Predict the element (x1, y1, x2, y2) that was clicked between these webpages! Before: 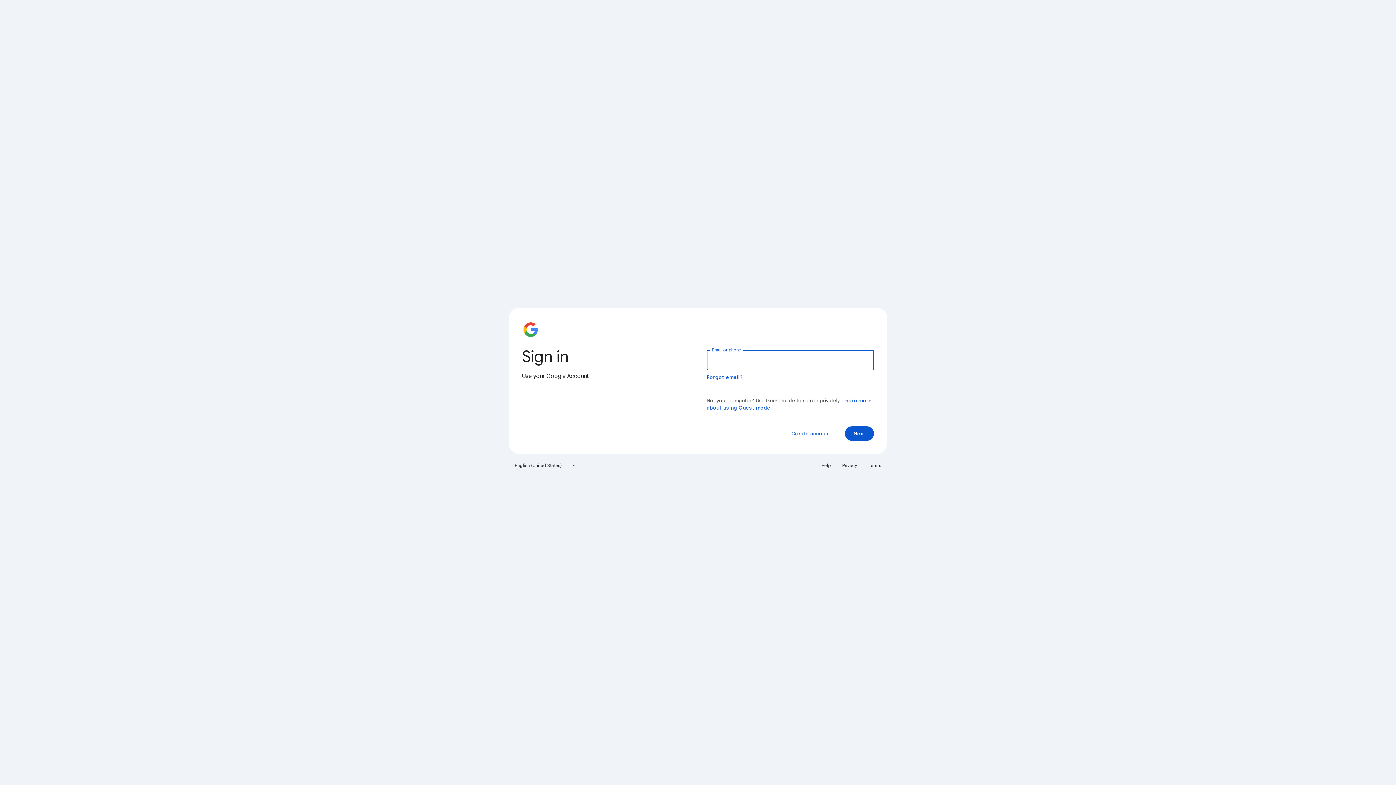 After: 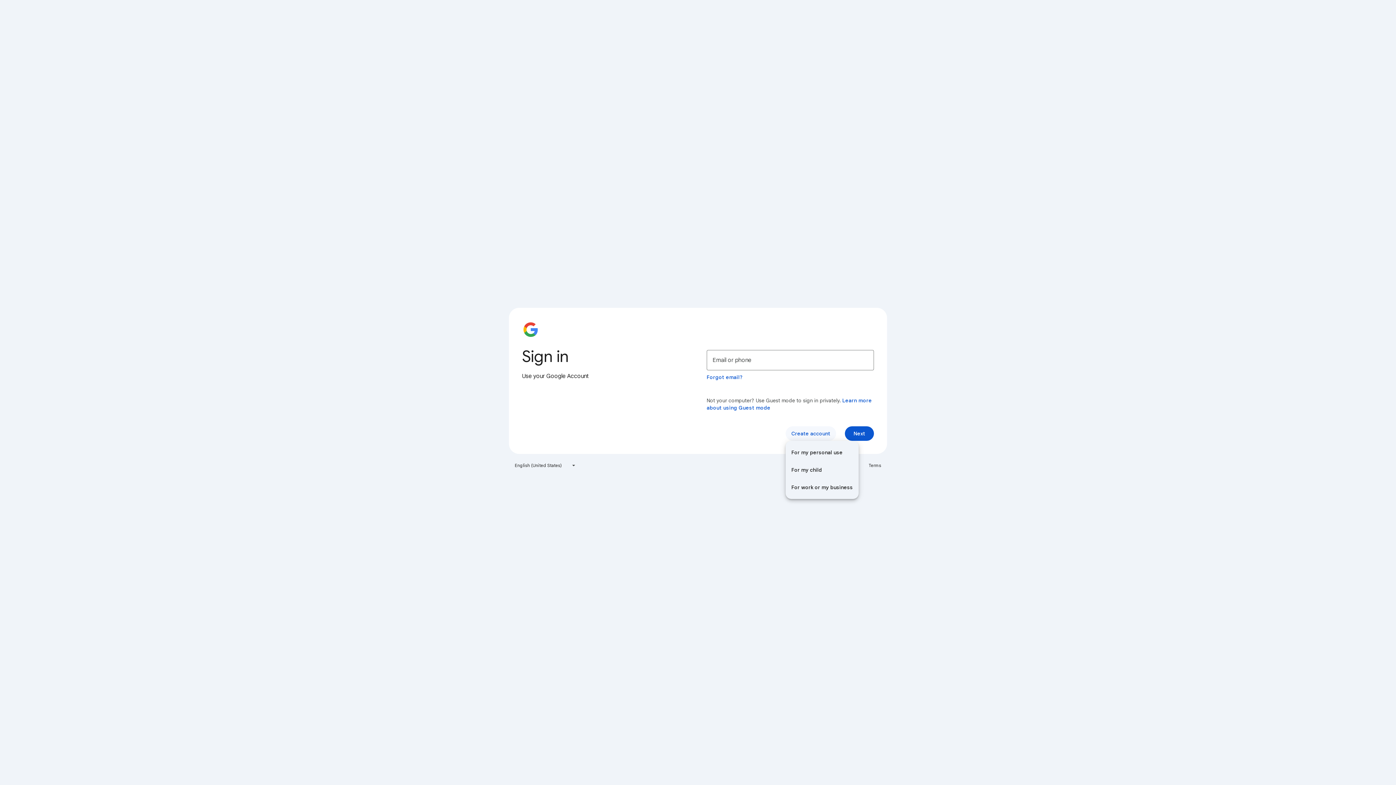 Action: label: Create account bbox: (785, 426, 836, 441)